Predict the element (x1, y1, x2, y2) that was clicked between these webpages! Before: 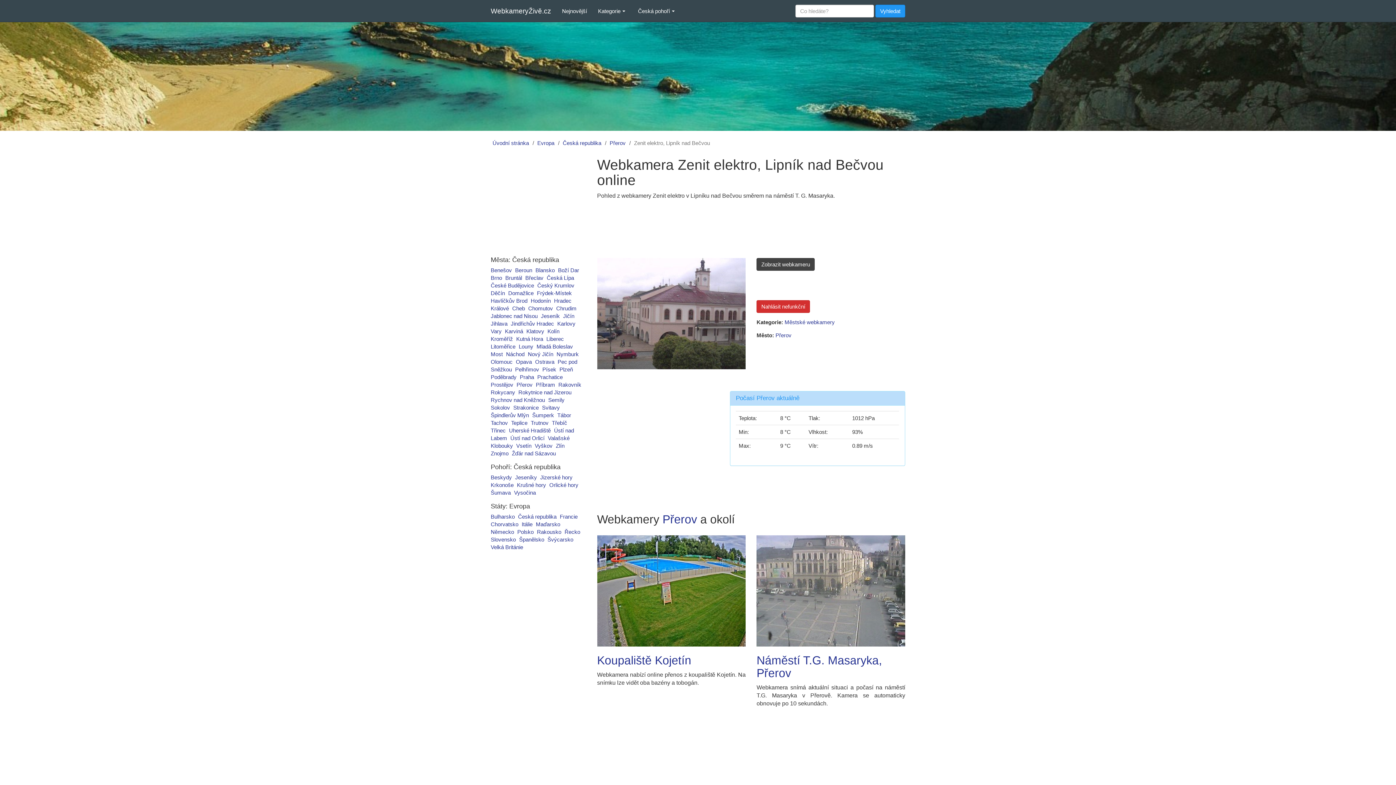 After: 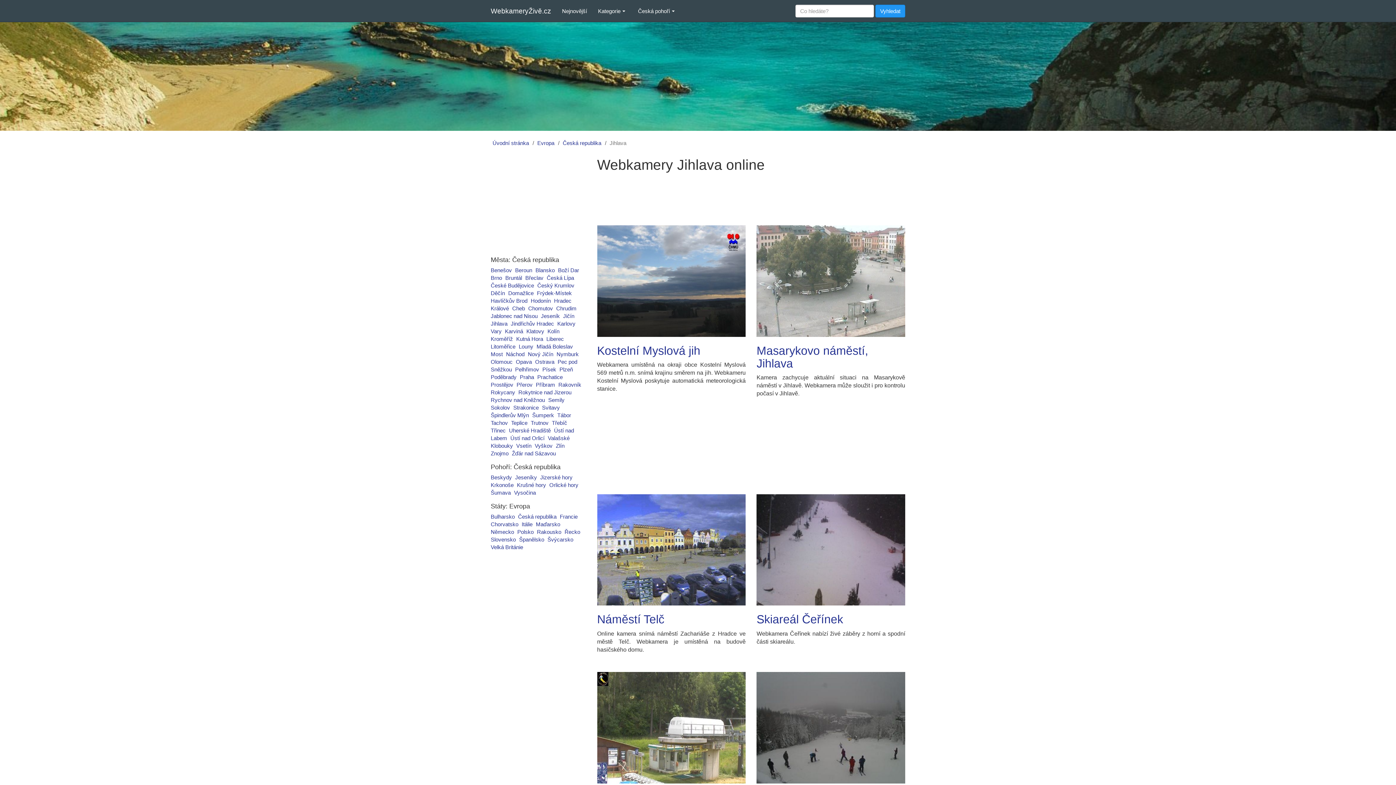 Action: bbox: (490, 320, 507, 326) label: Jihlava